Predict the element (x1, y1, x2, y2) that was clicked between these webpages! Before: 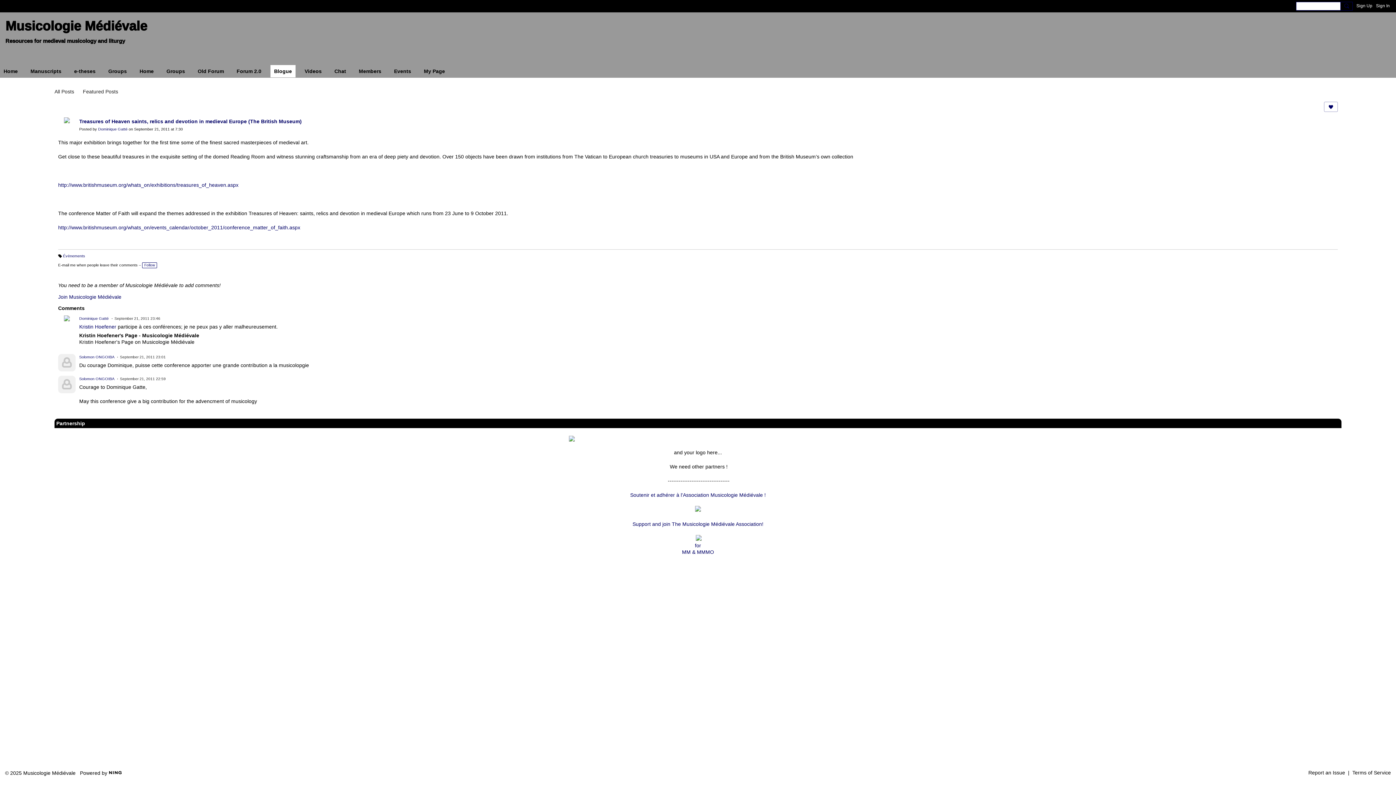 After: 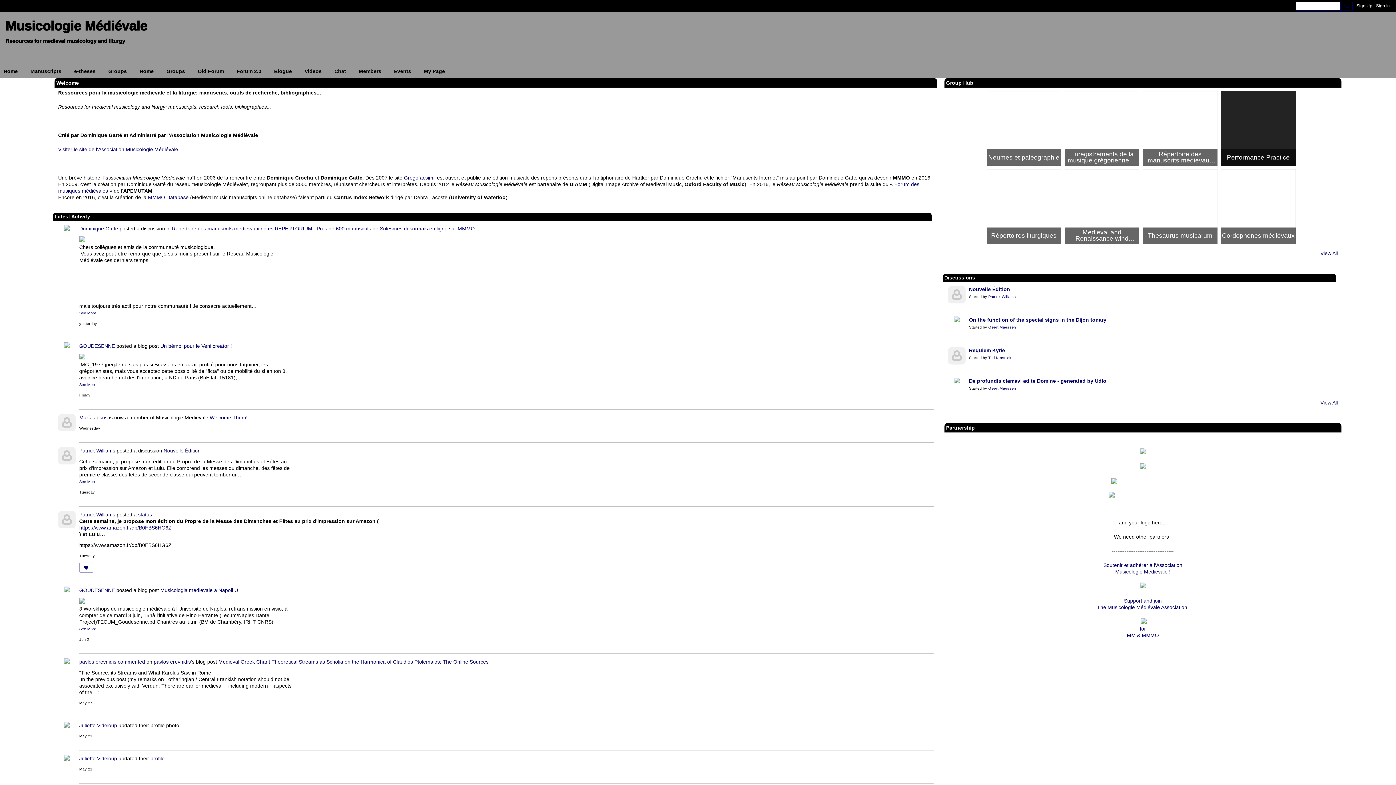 Action: label: Kristin Hoefener bbox: (79, 324, 116, 329)